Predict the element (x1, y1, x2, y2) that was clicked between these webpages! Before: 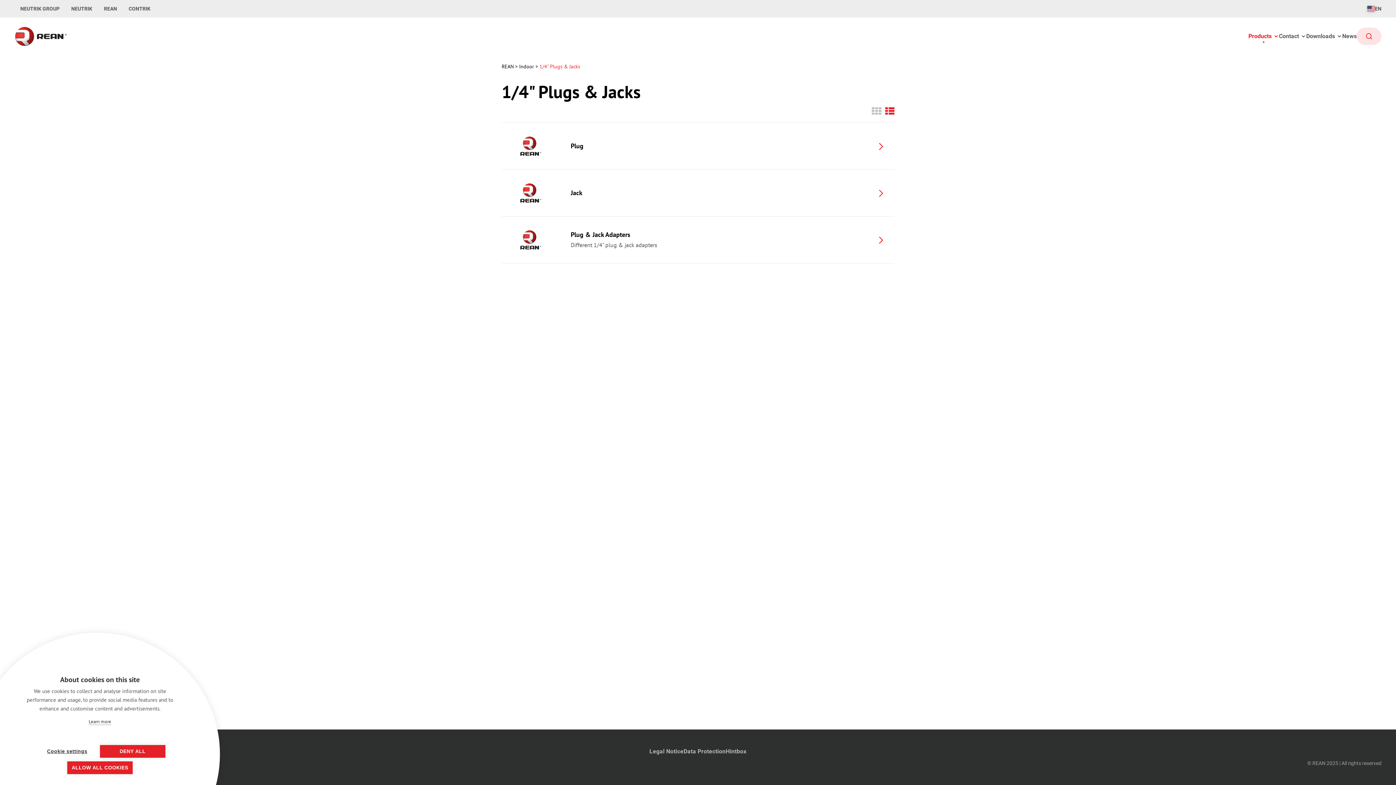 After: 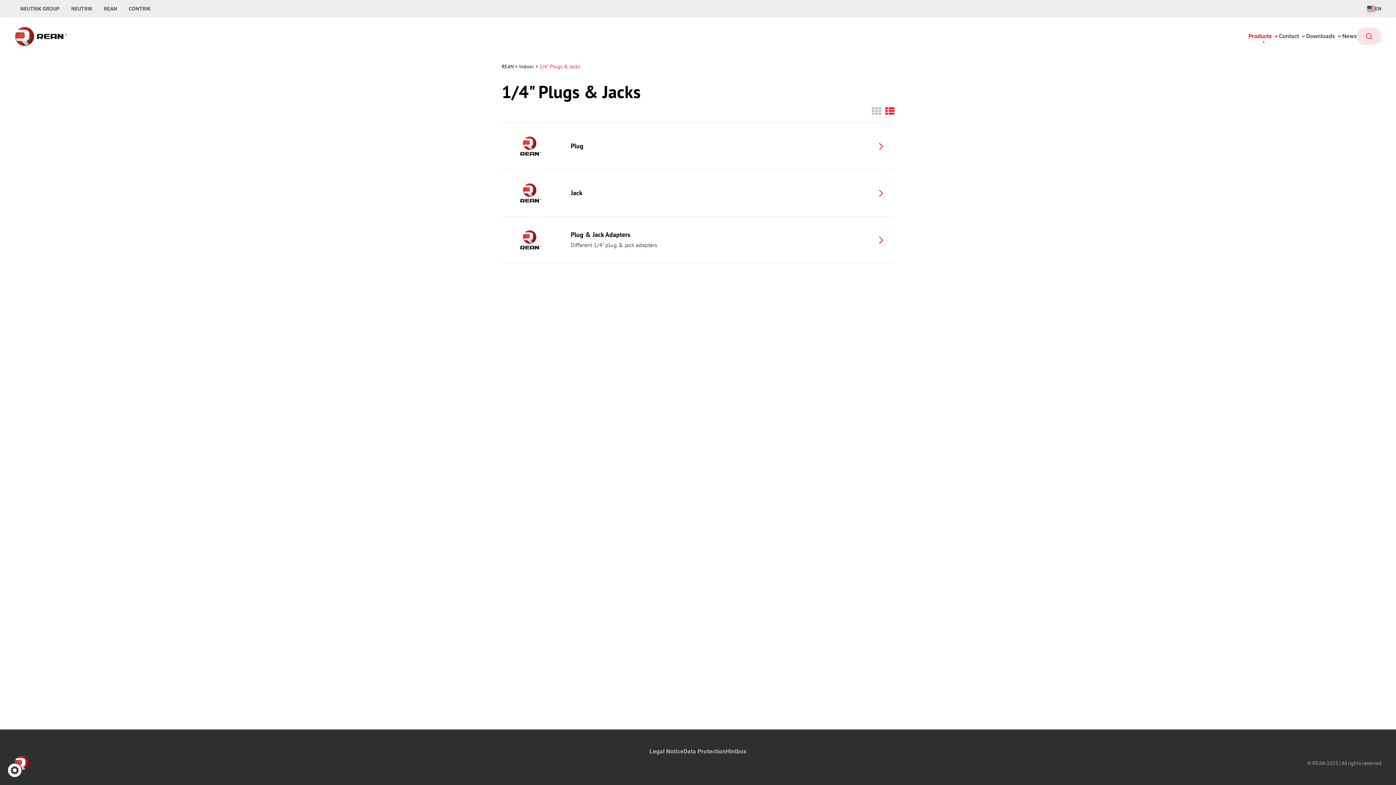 Action: label: ALLOW ALL COOKIES bbox: (67, 761, 132, 774)